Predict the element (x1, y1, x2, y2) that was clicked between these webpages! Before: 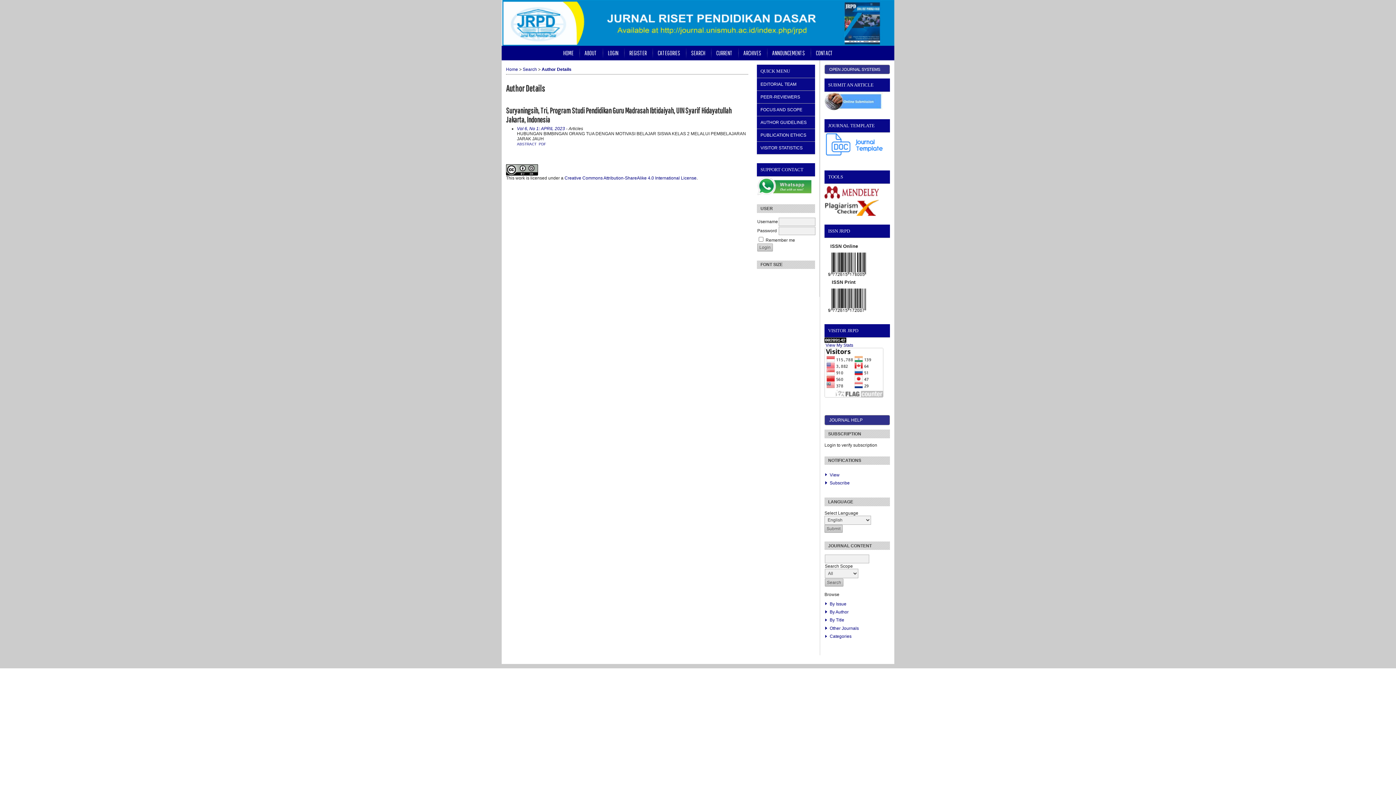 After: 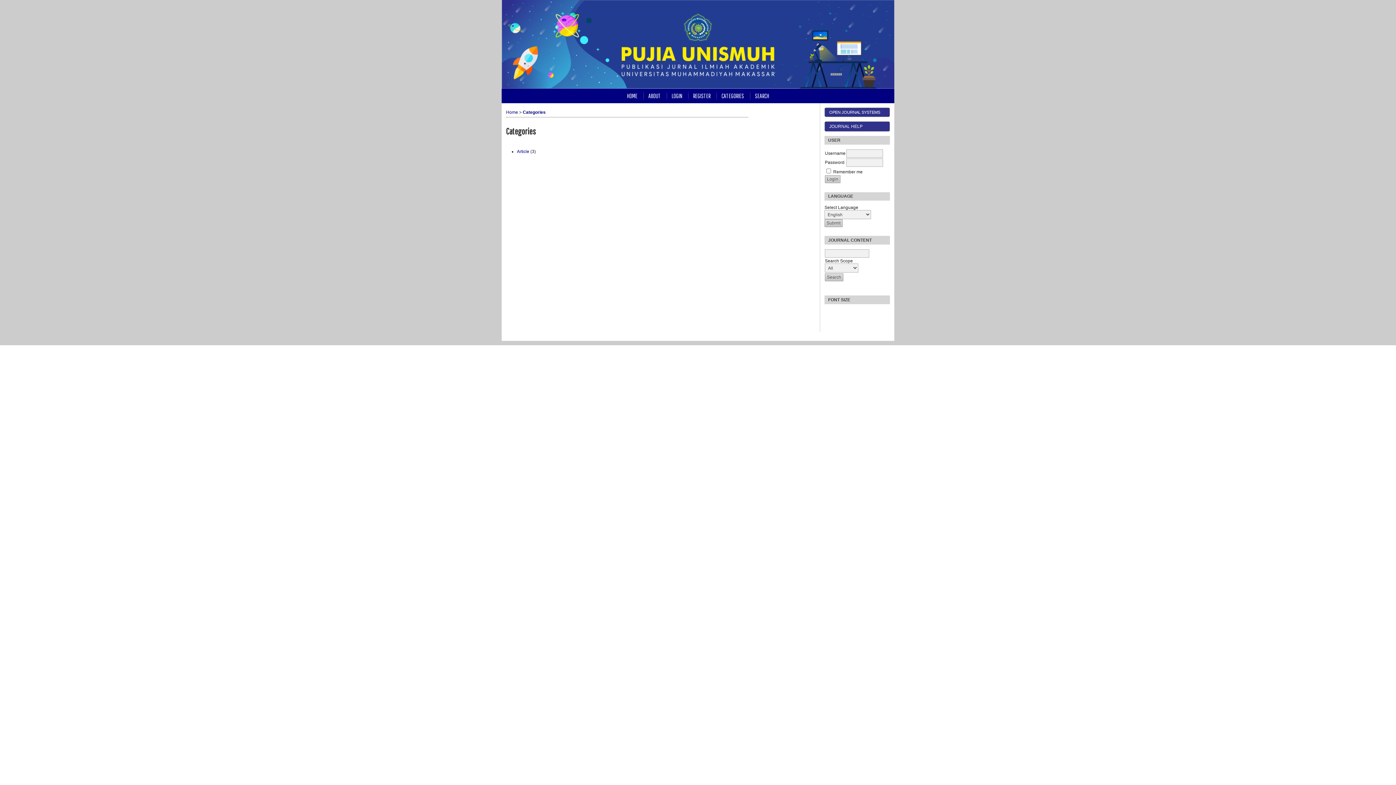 Action: label: Categories bbox: (829, 634, 851, 639)